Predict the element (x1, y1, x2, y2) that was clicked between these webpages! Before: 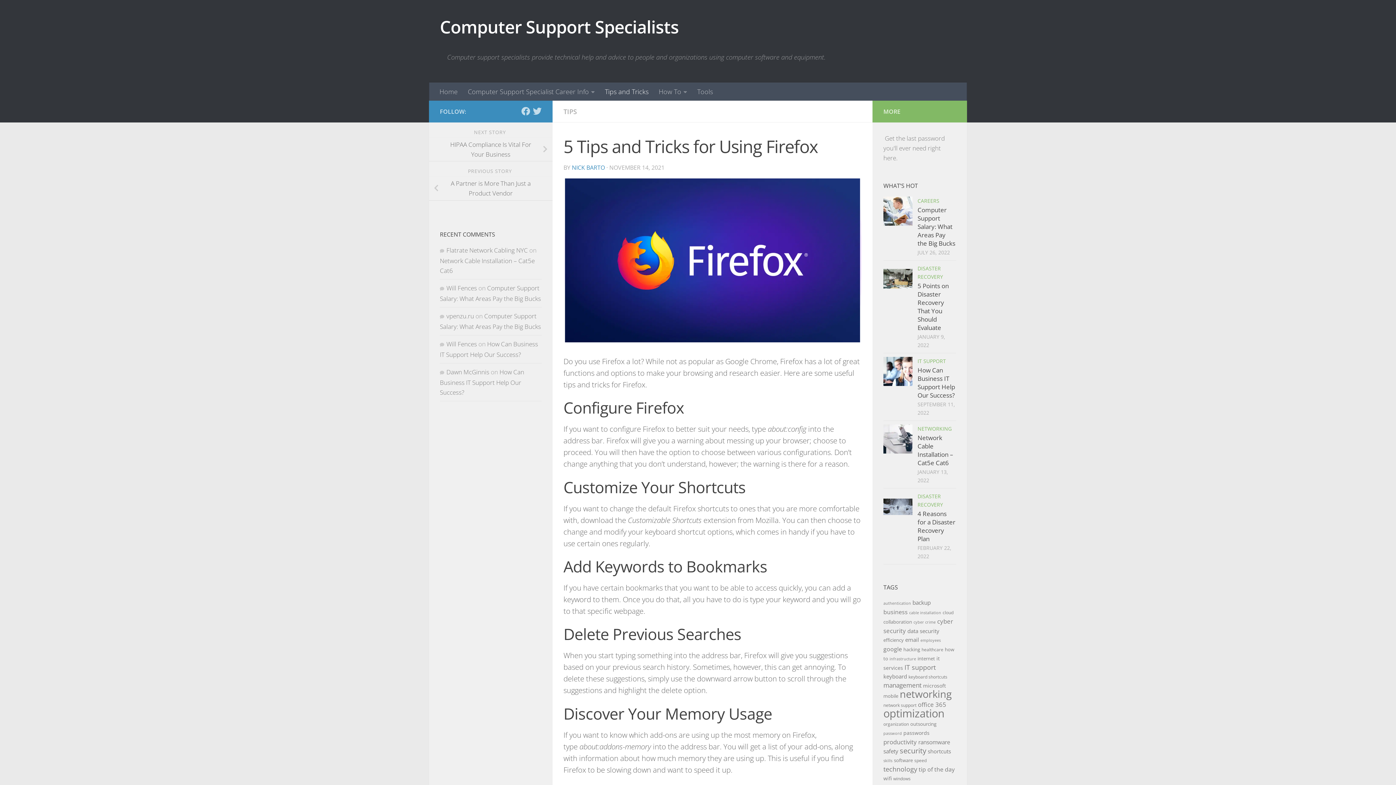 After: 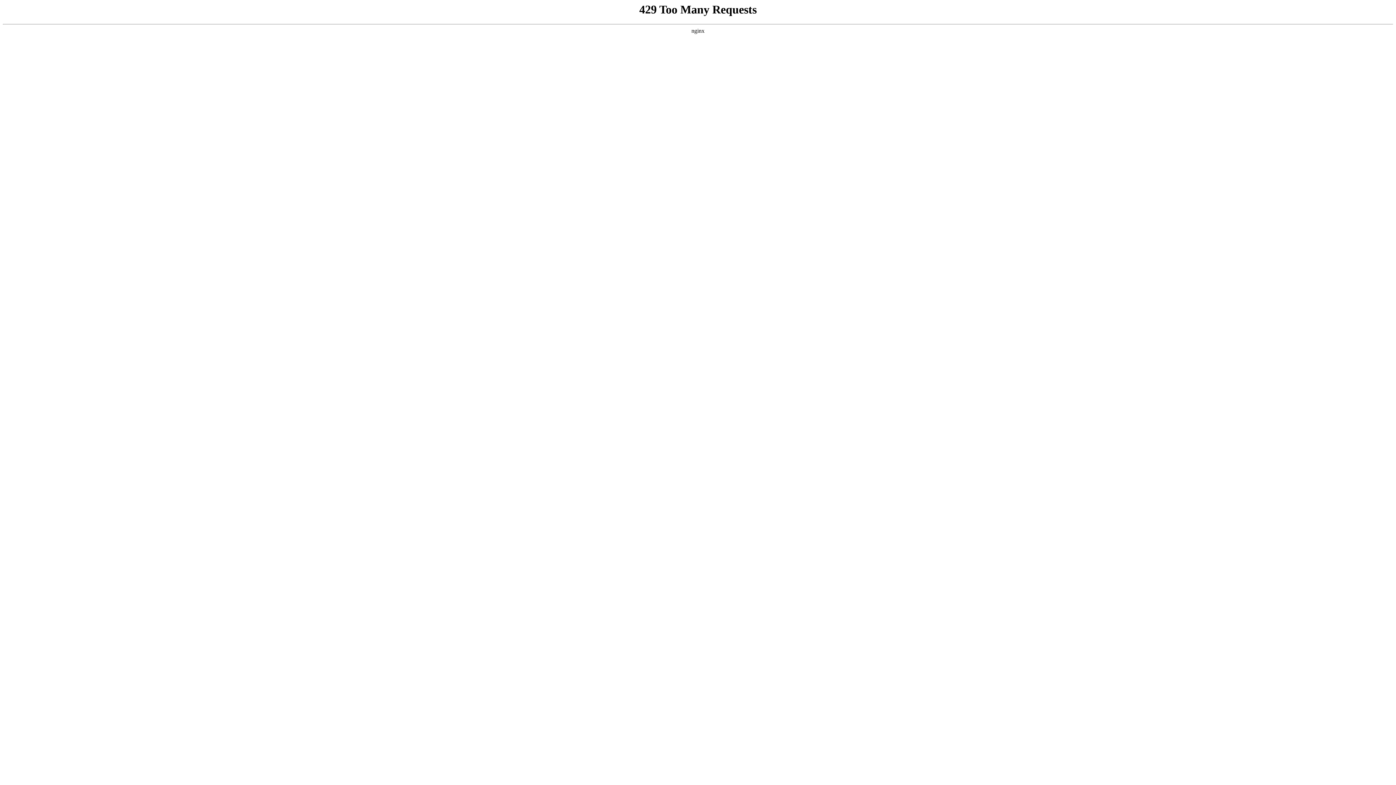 Action: label: google (9 items) bbox: (883, 645, 902, 653)